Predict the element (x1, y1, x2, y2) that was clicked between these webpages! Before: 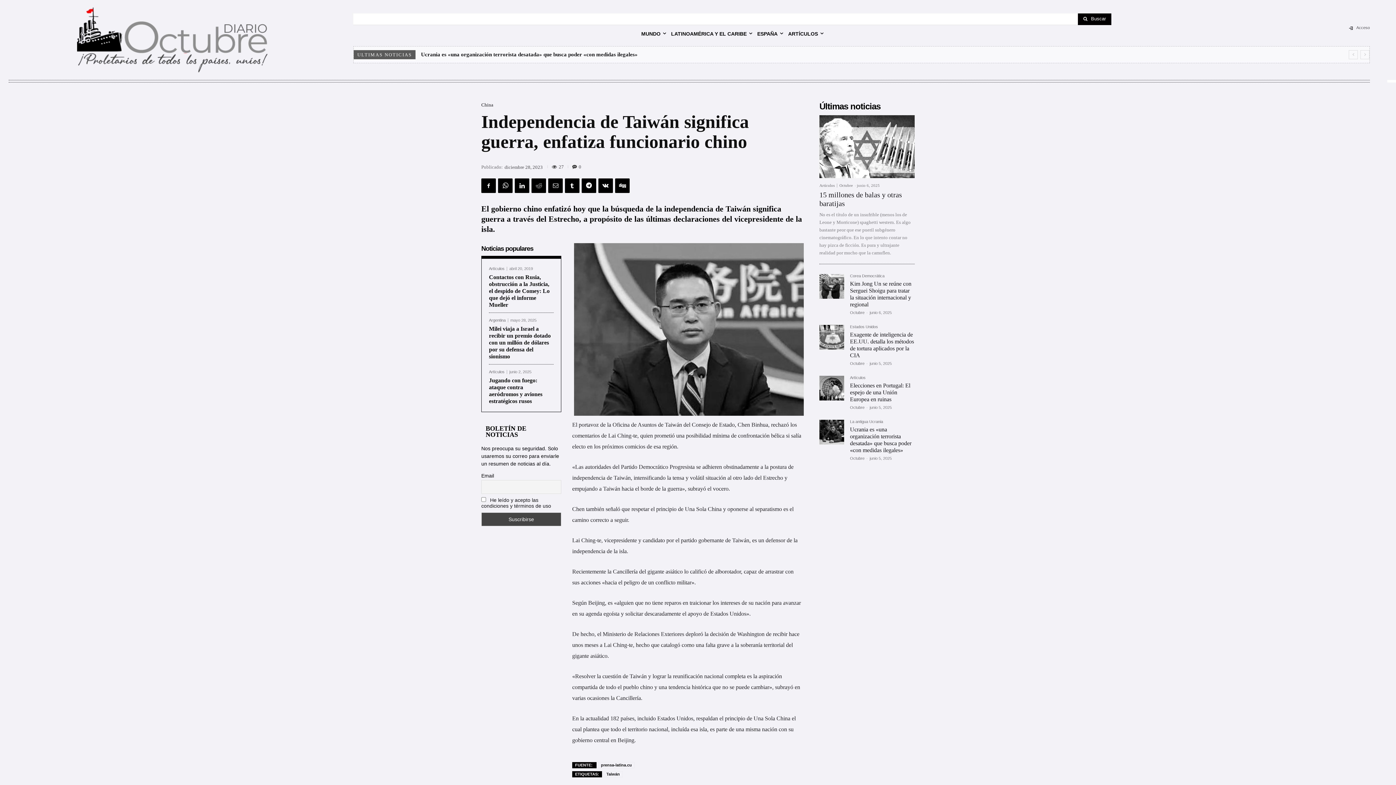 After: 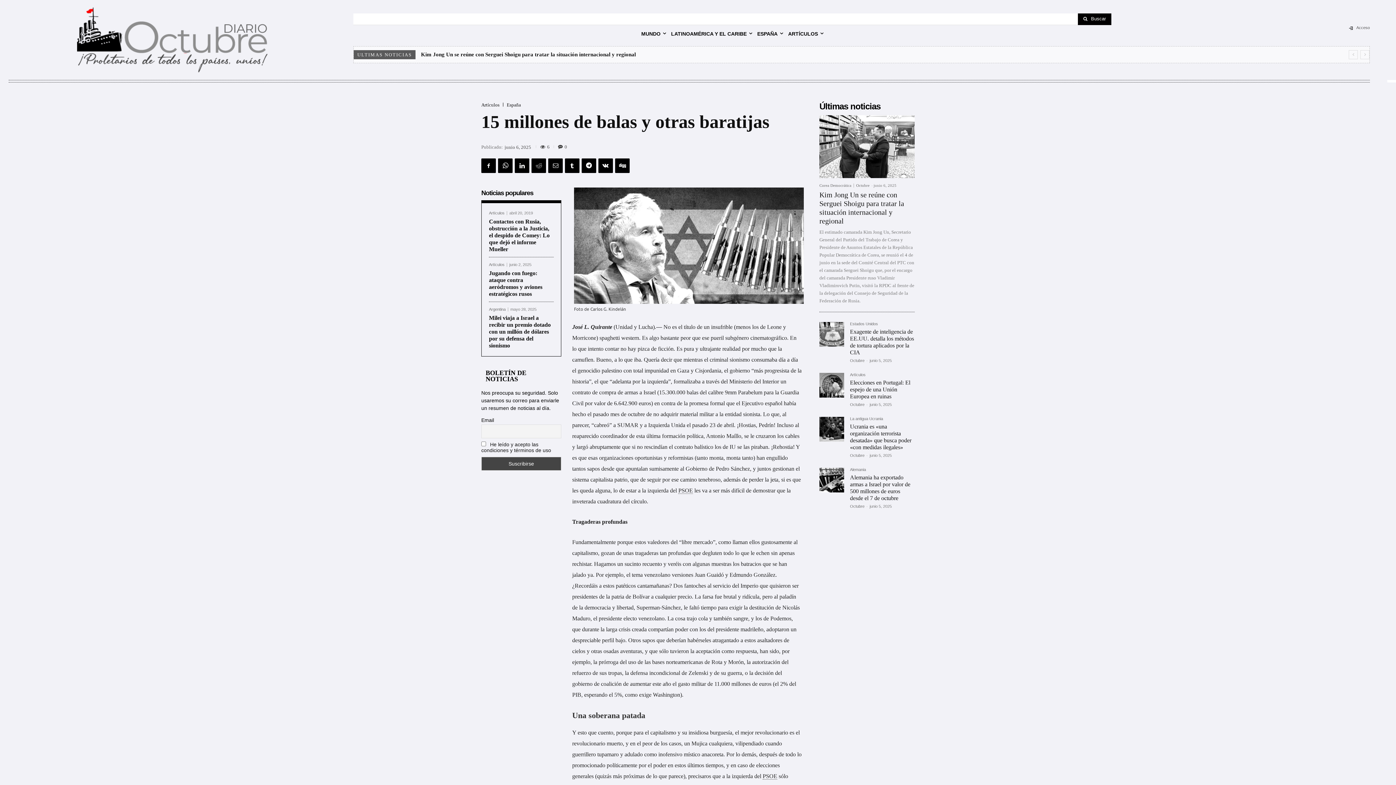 Action: bbox: (819, 115, 914, 178)